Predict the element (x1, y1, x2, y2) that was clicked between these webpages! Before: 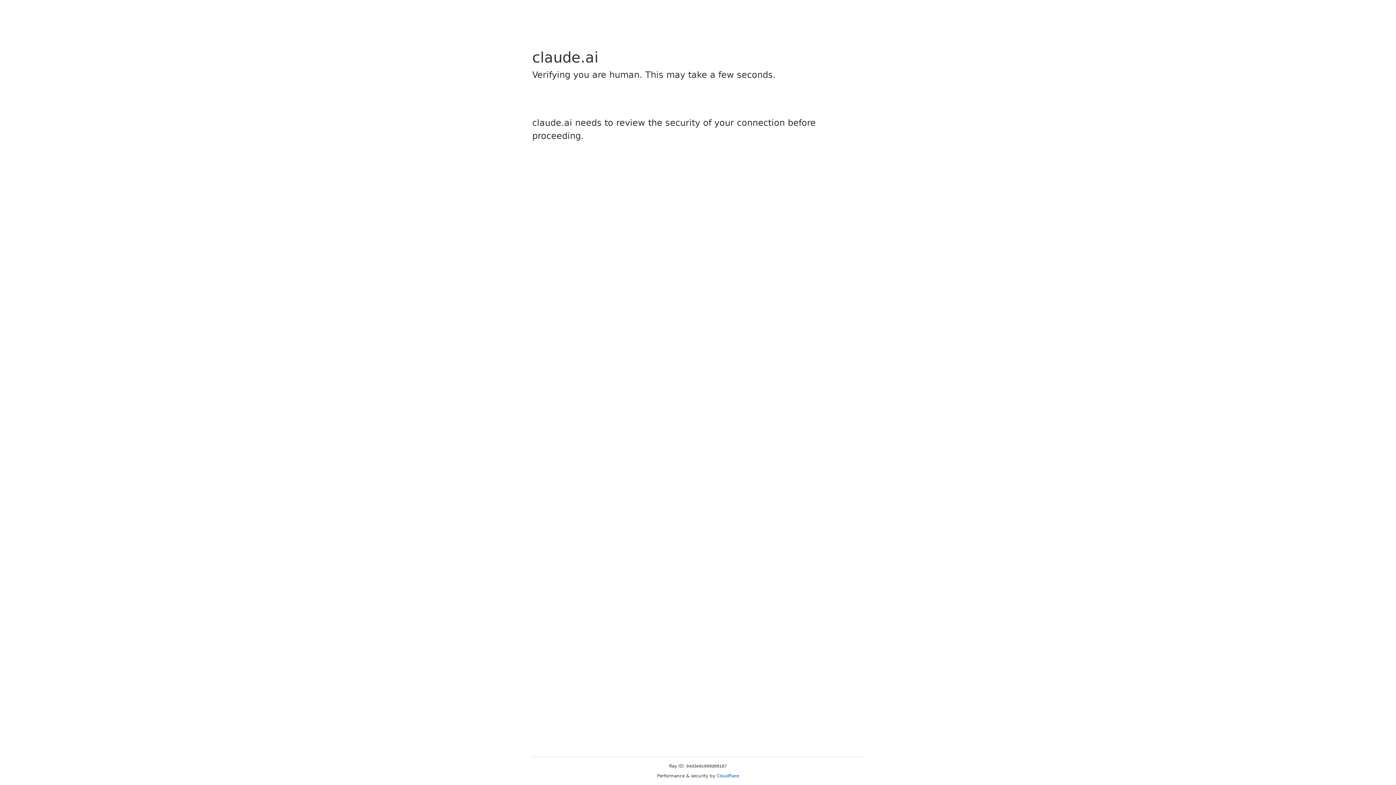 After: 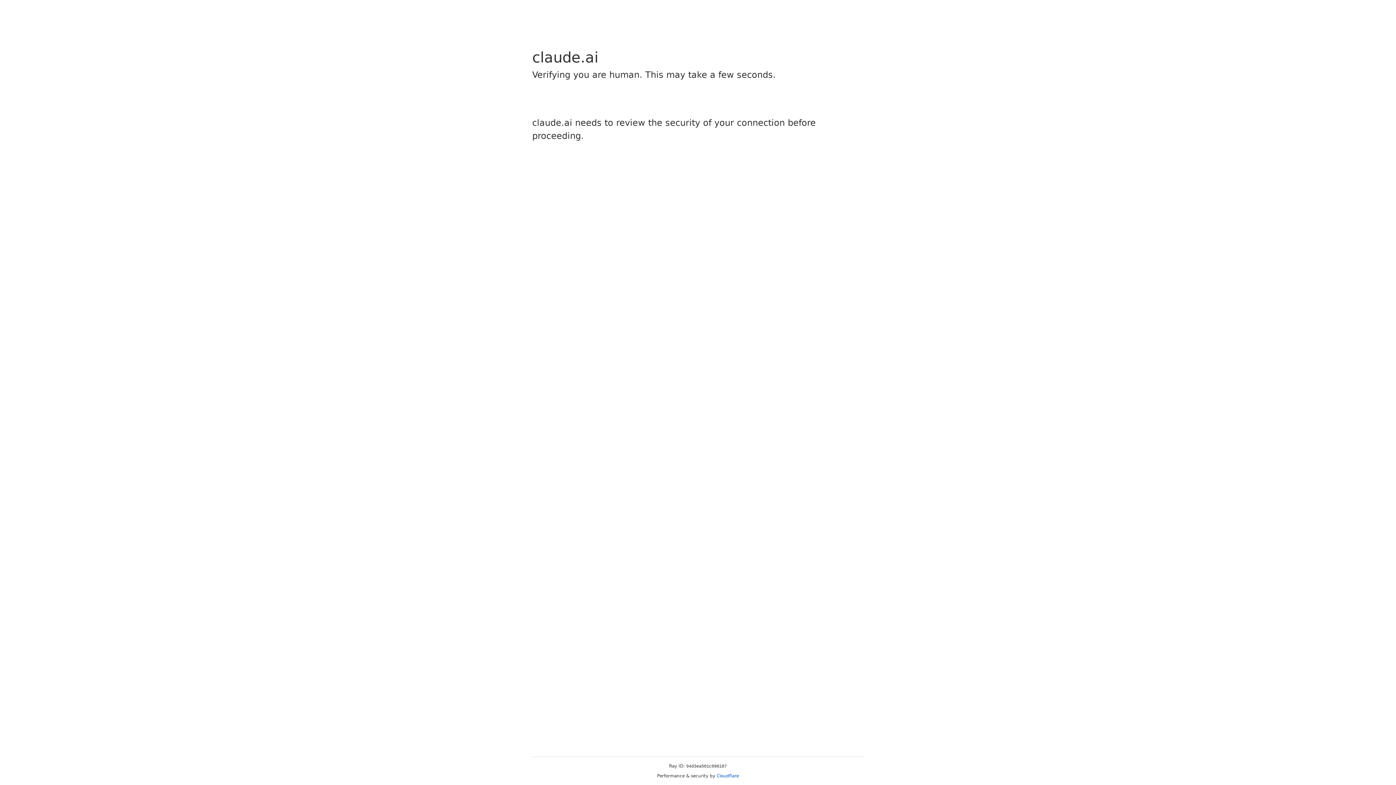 Action: label: Cloudflare bbox: (716, 773, 739, 778)